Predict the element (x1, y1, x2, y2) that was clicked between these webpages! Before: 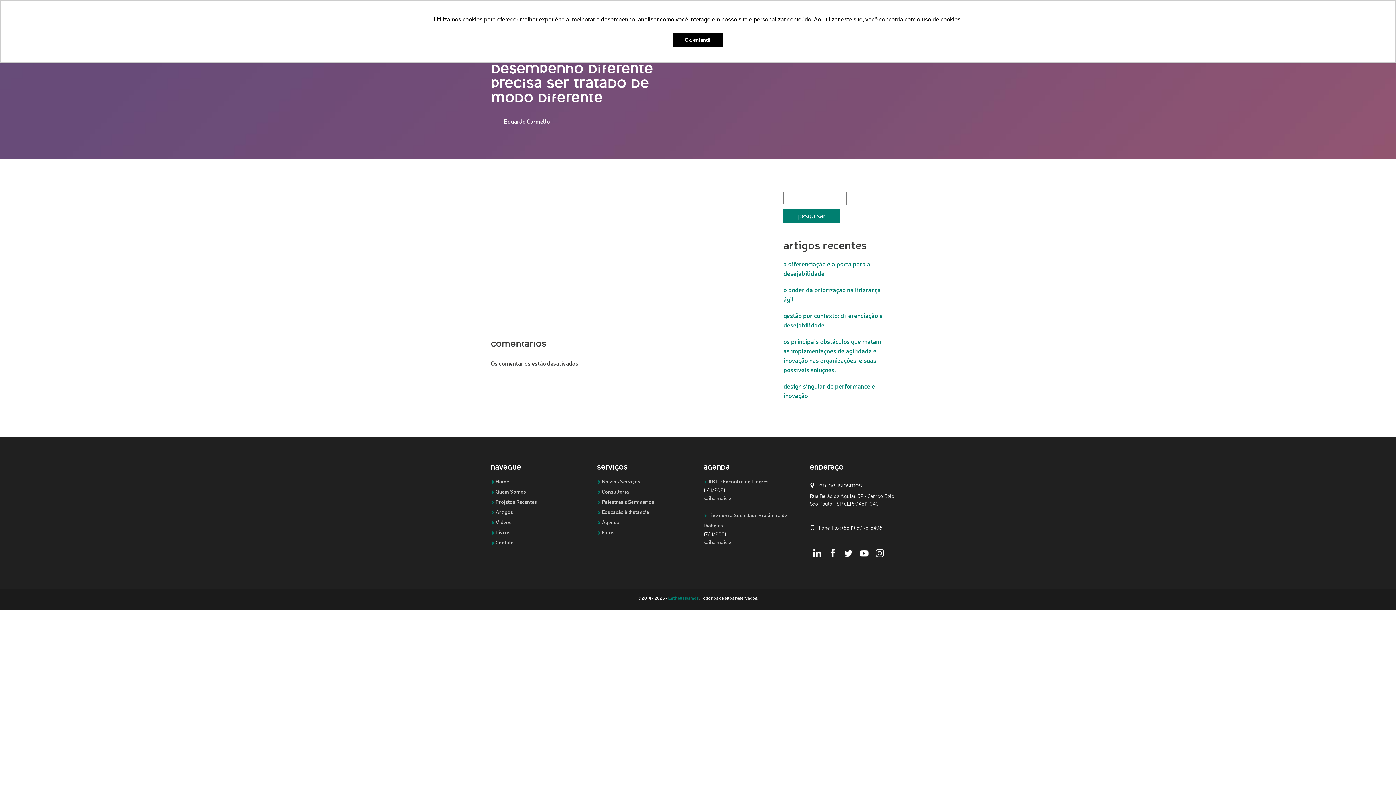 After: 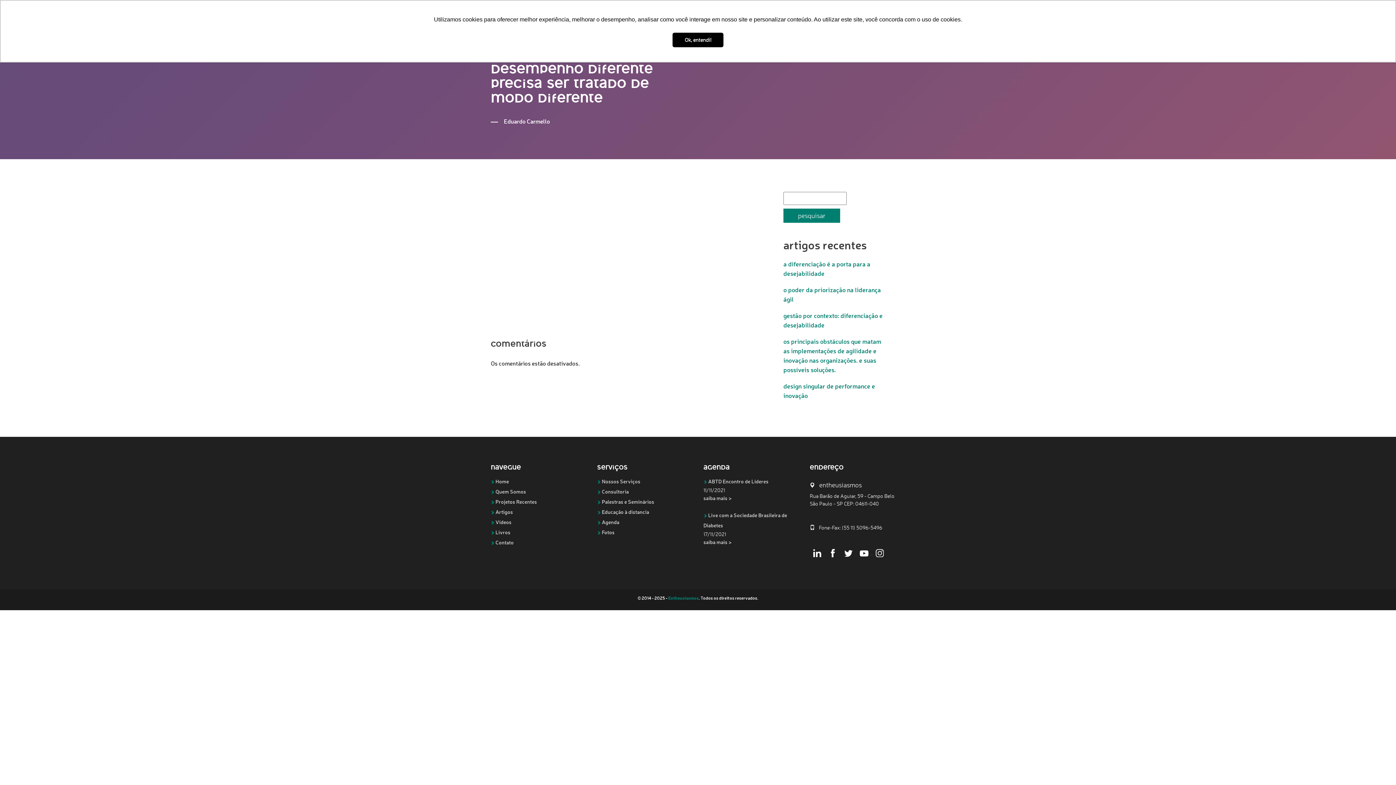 Action: bbox: (856, 549, 872, 556) label:  